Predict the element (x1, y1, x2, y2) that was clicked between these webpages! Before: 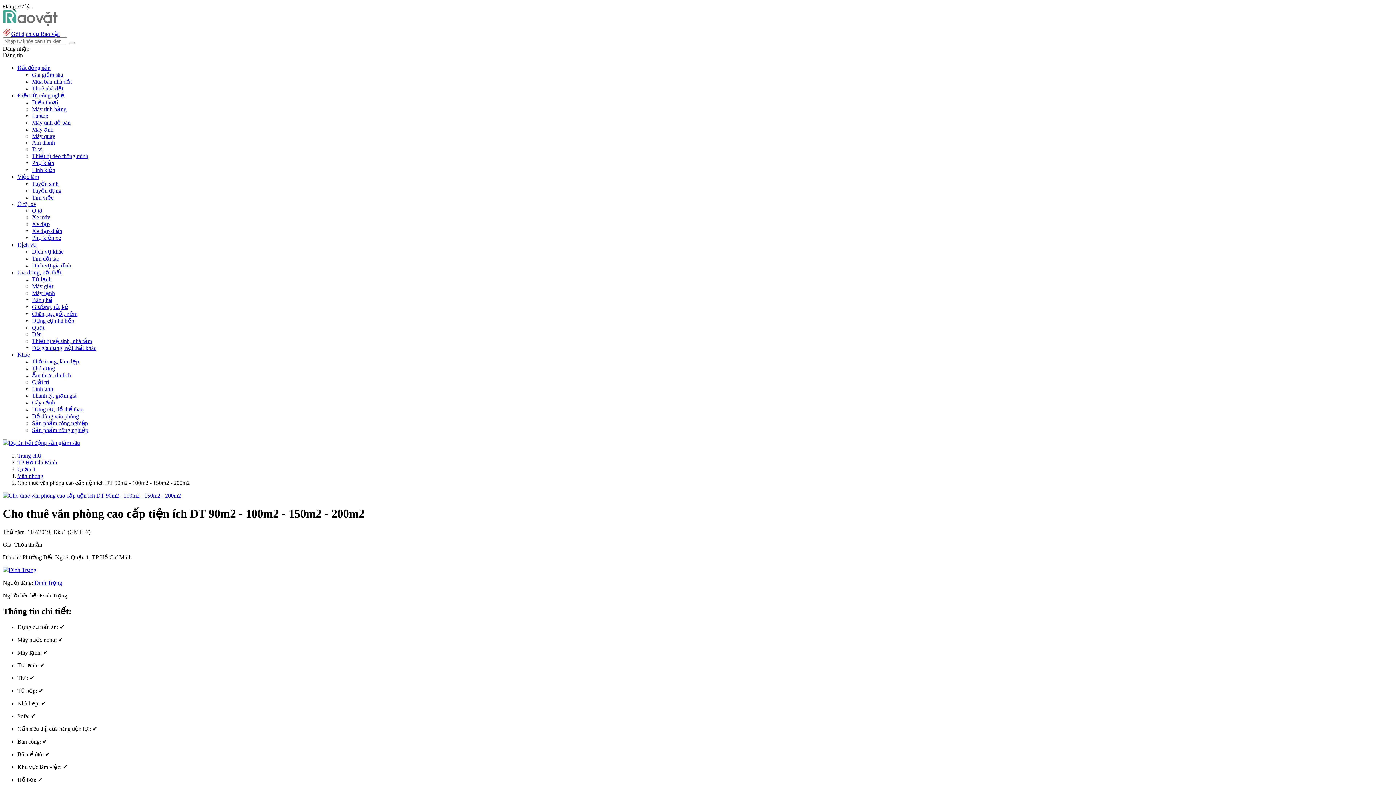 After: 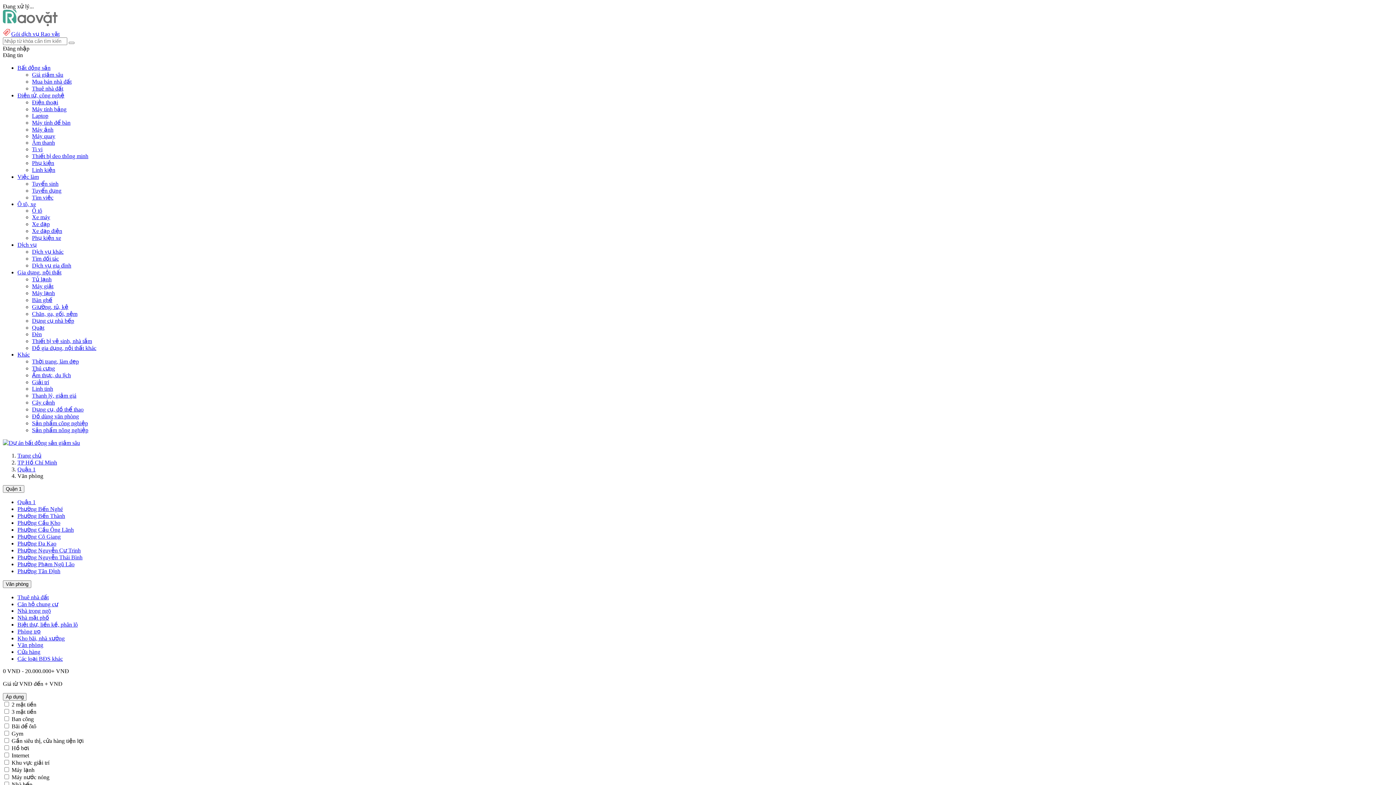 Action: bbox: (17, 473, 43, 479) label: Văn phòng